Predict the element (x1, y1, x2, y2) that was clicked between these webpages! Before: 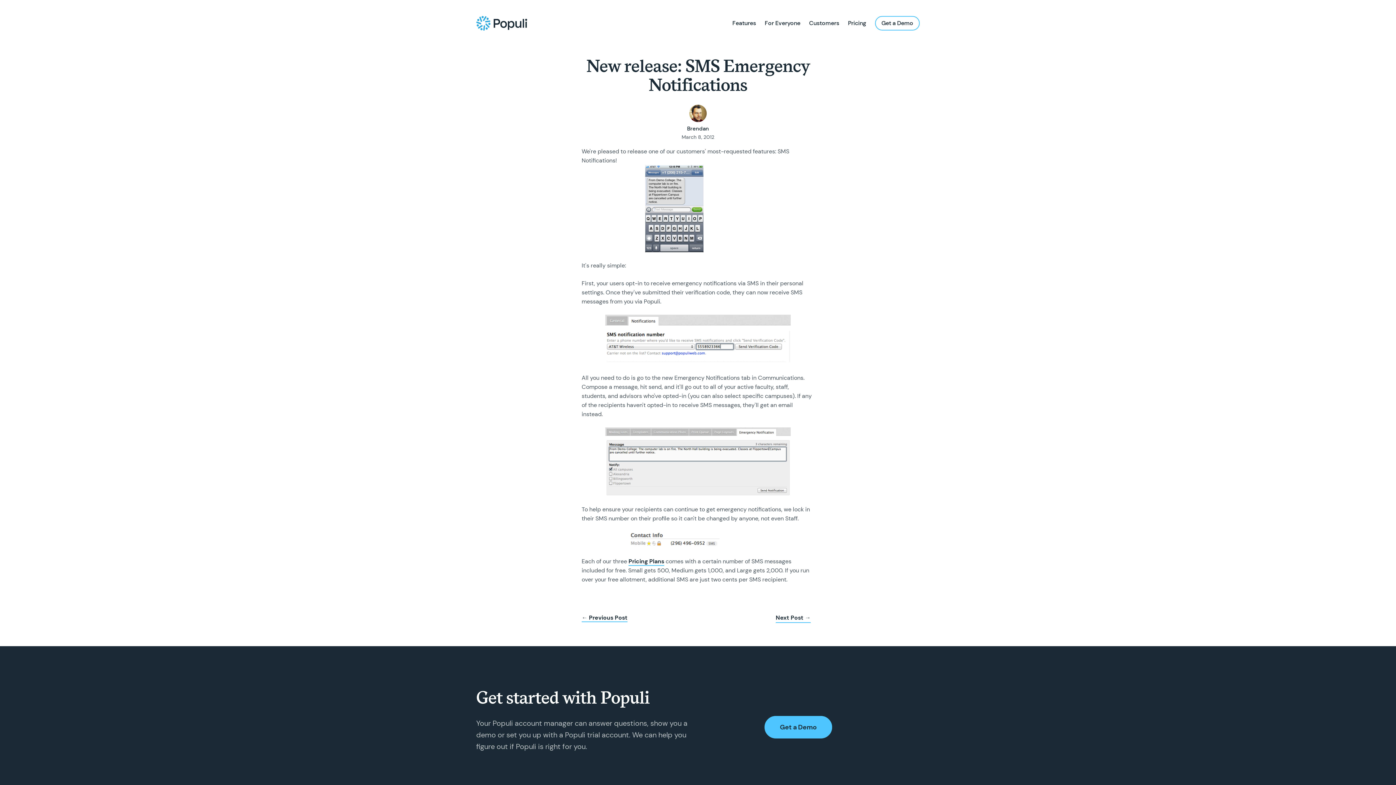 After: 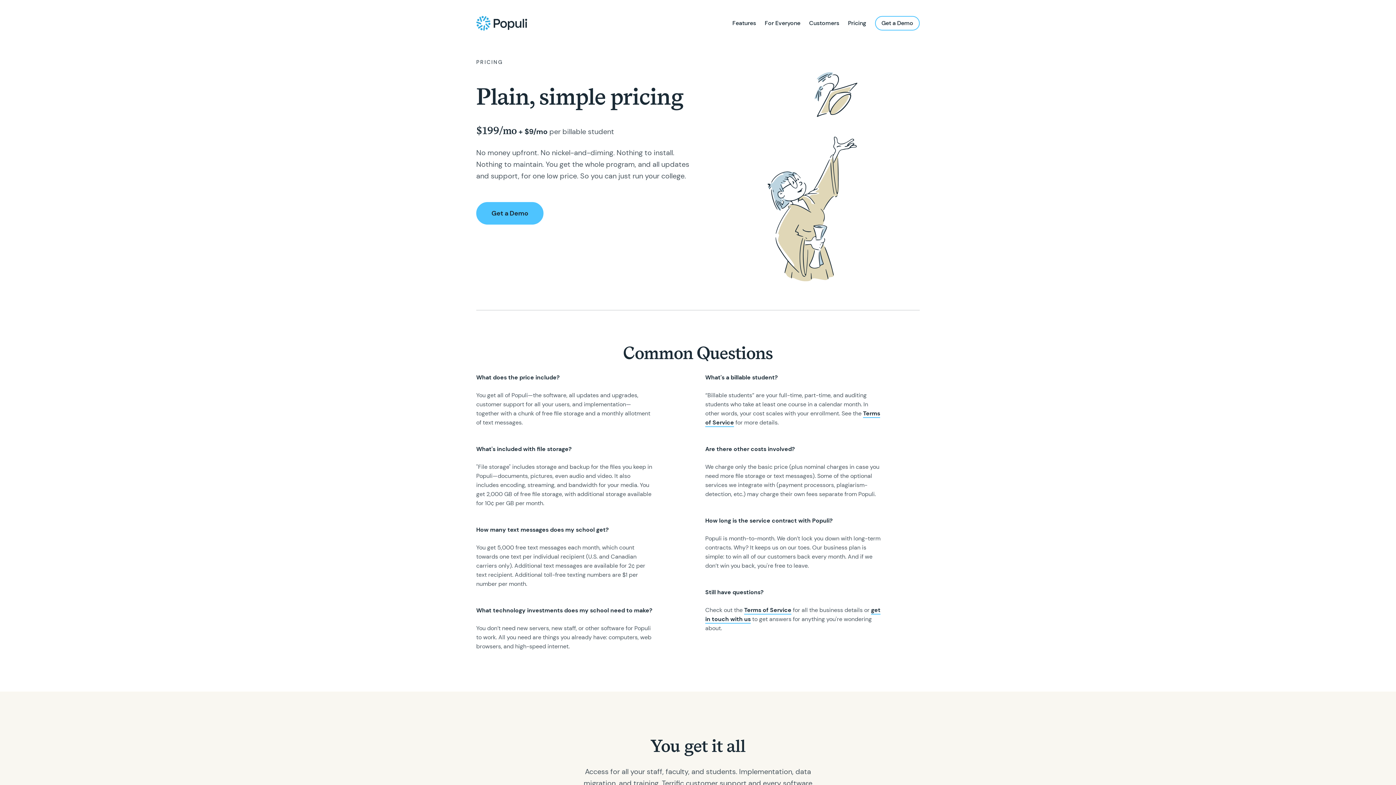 Action: label: Pricing Plans bbox: (628, 557, 664, 566)